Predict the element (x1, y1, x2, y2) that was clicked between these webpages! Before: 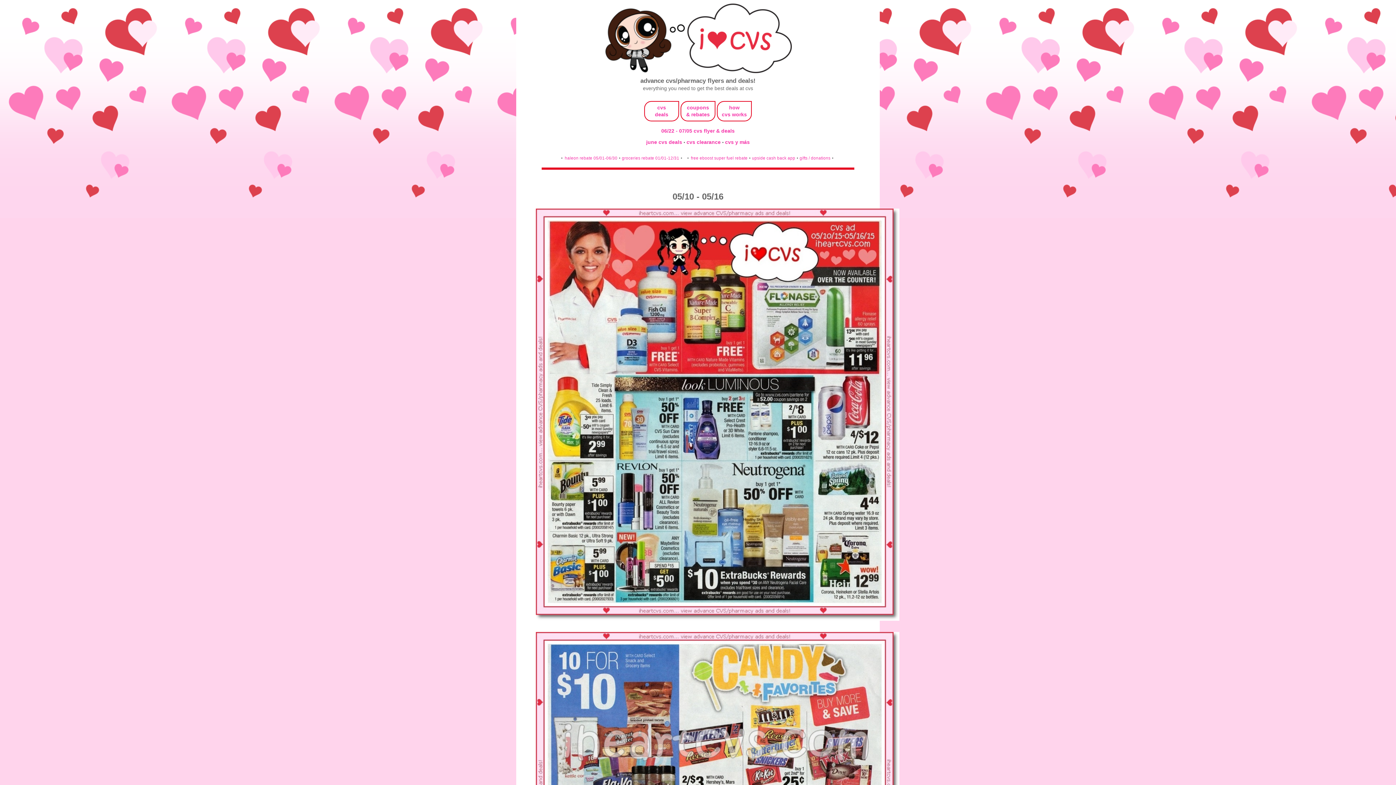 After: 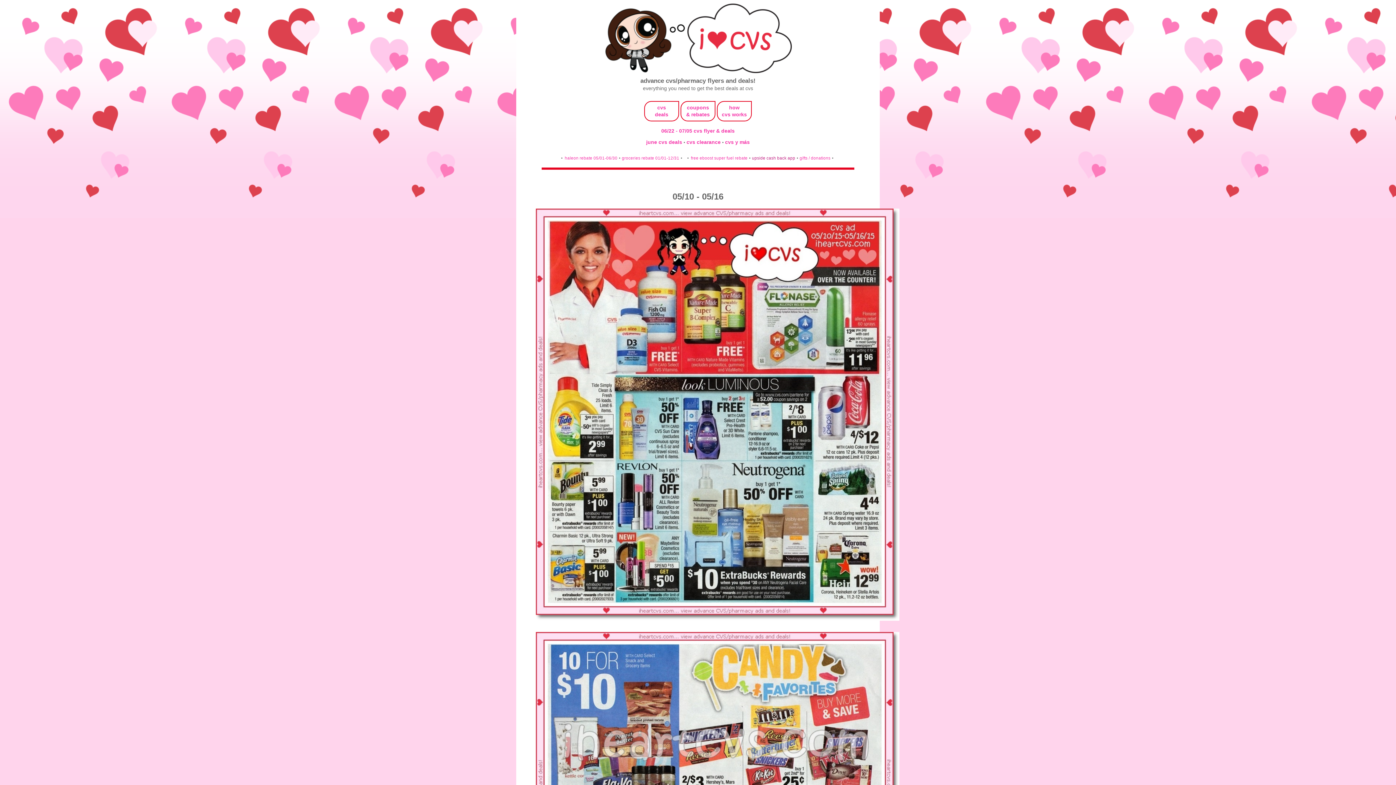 Action: bbox: (752, 155, 795, 160) label: upside cash back app